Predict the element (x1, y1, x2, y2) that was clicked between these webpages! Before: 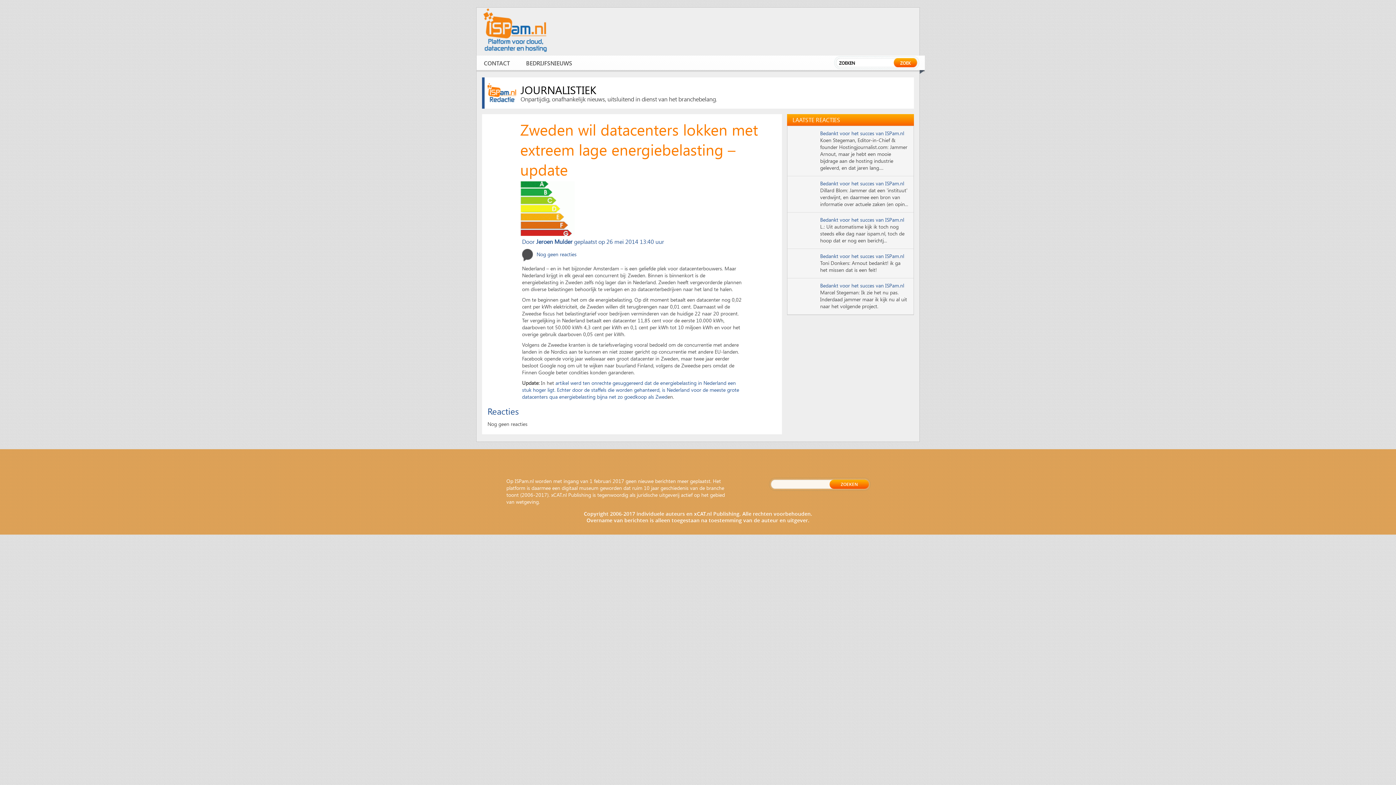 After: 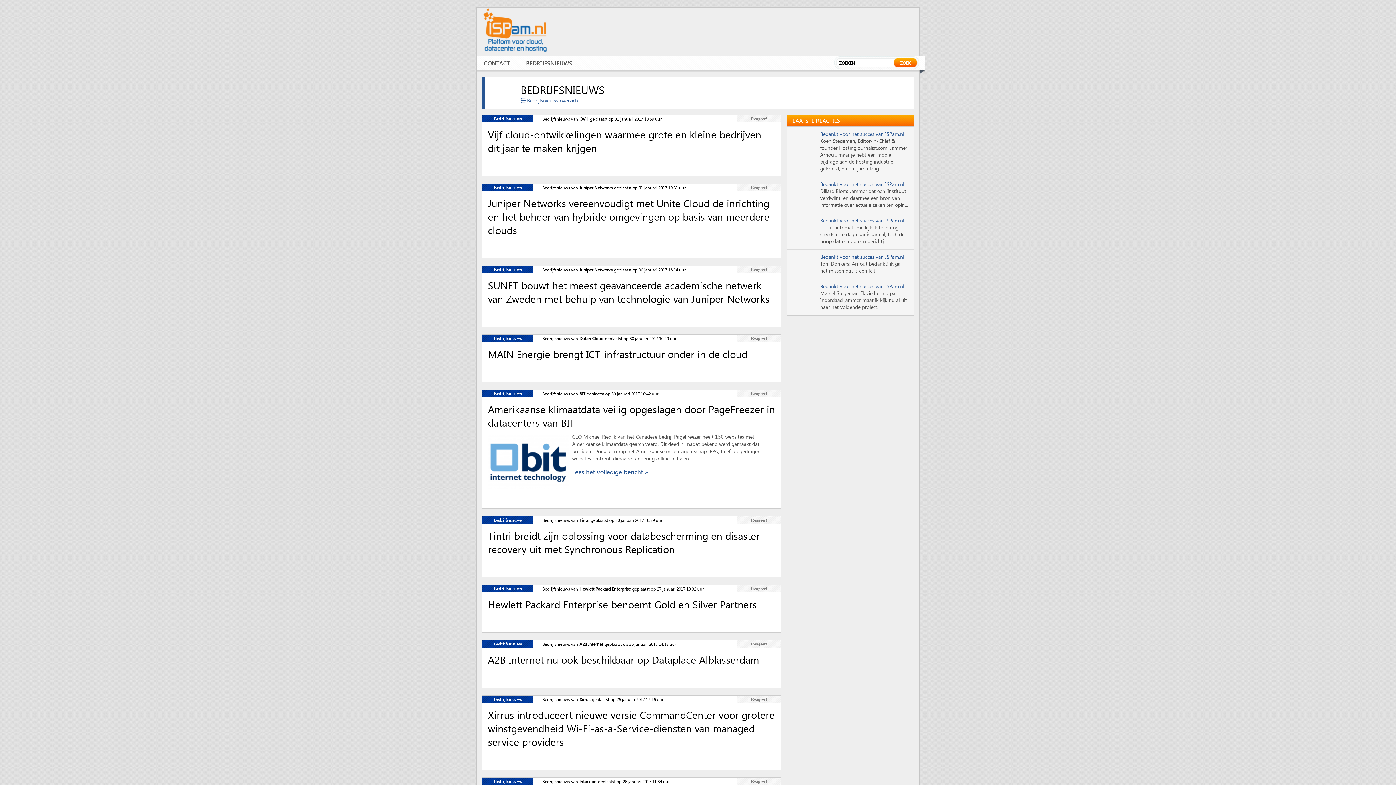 Action: bbox: (518, 55, 579, 70) label: BEDRIJFSNIEUWS